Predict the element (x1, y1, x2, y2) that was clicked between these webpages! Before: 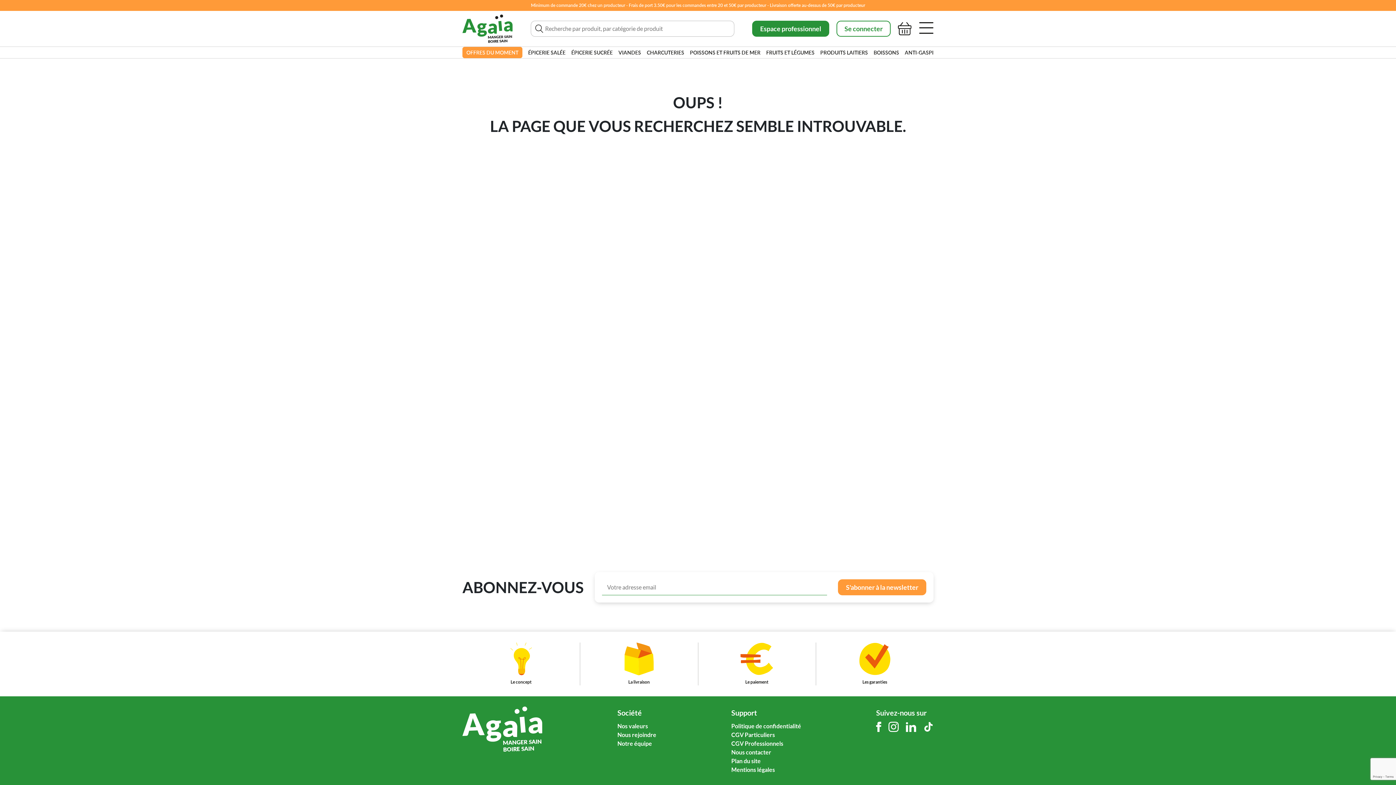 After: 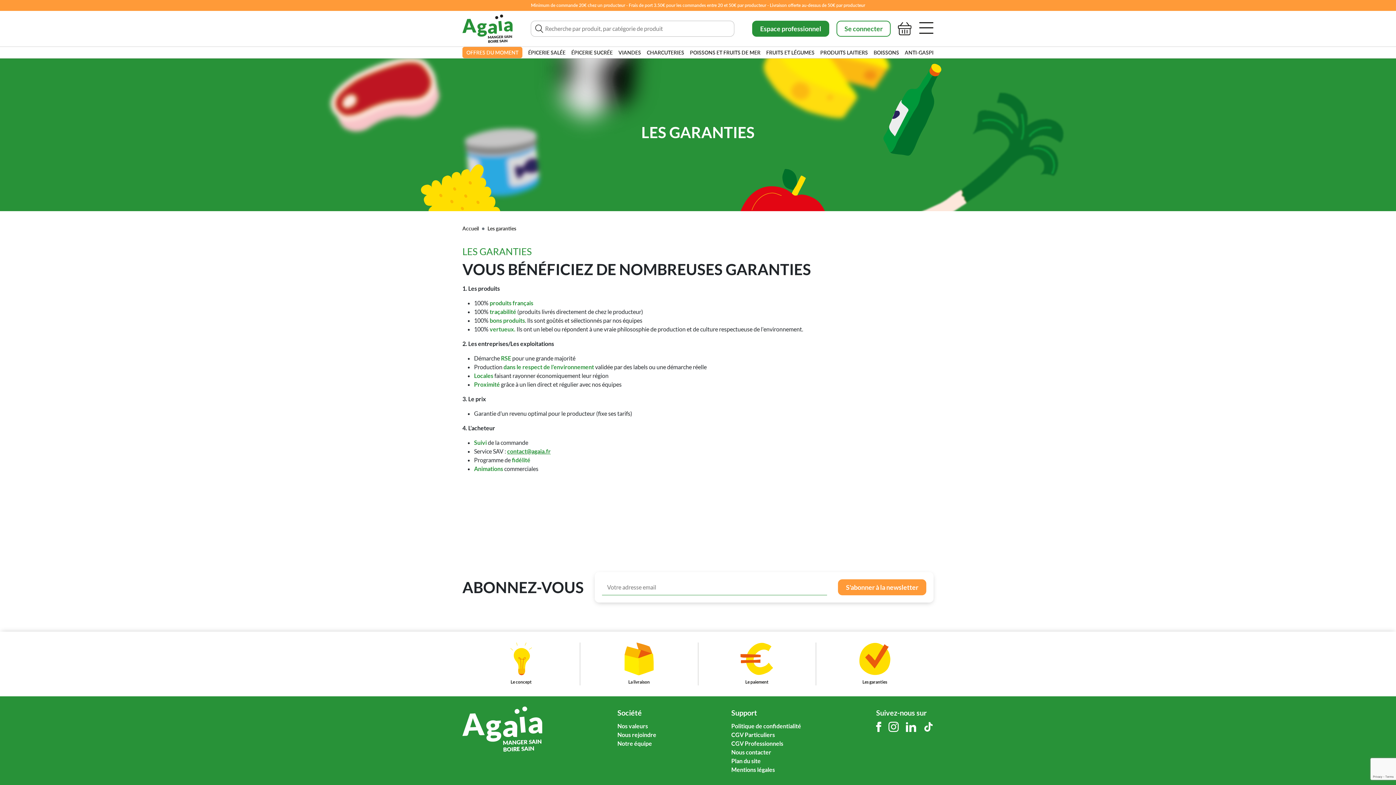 Action: bbox: (816, 642, 933, 685) label: Les garanties